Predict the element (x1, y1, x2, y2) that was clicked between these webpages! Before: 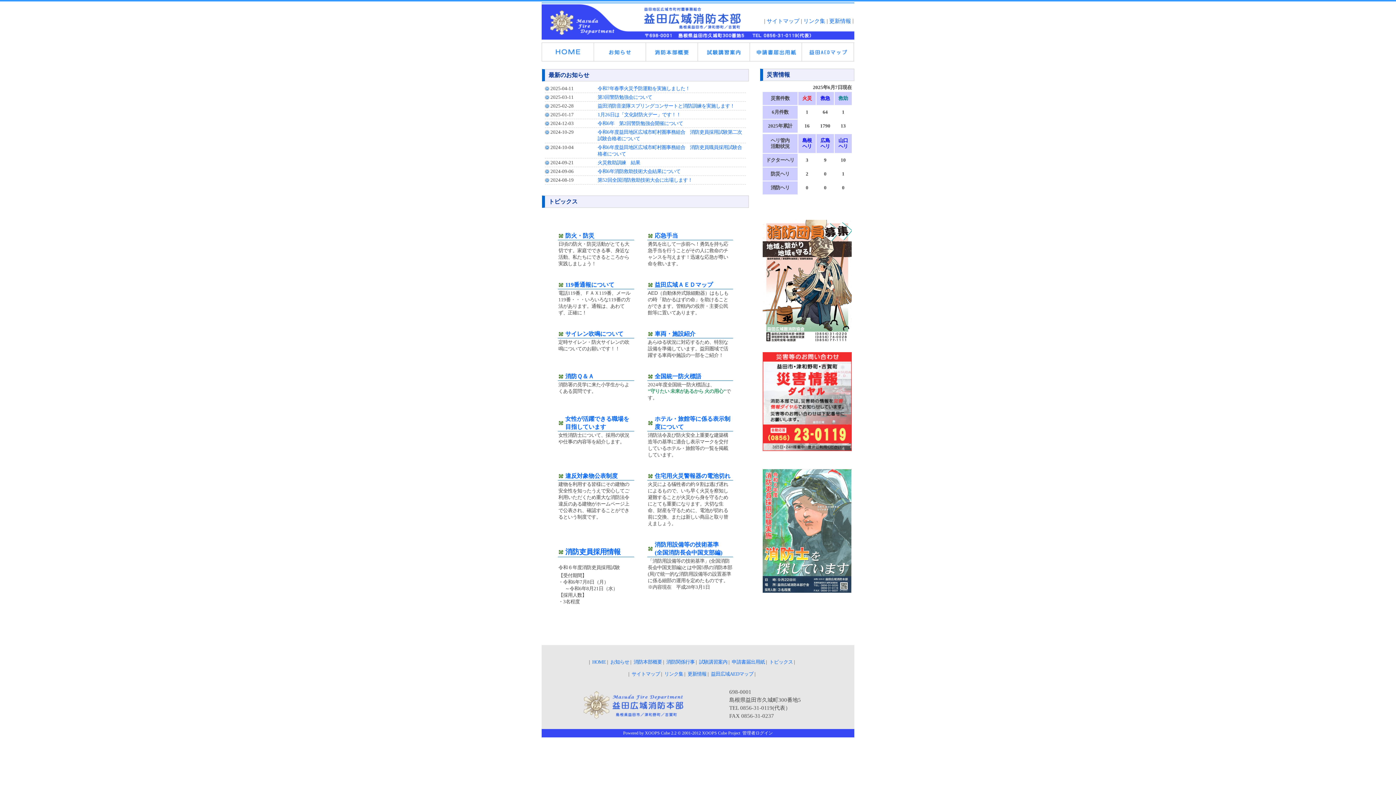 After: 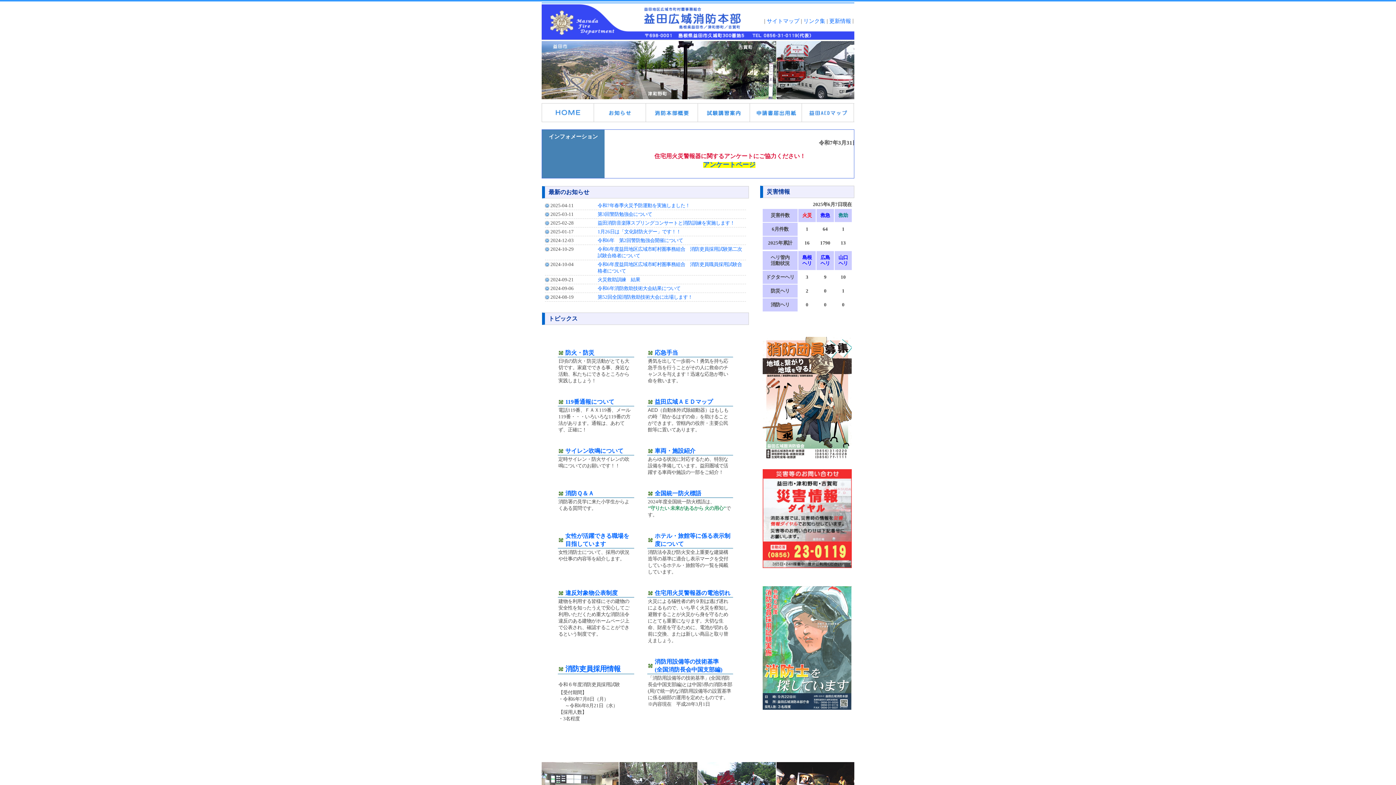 Action: bbox: (610, 659, 629, 665) label: お知らせ